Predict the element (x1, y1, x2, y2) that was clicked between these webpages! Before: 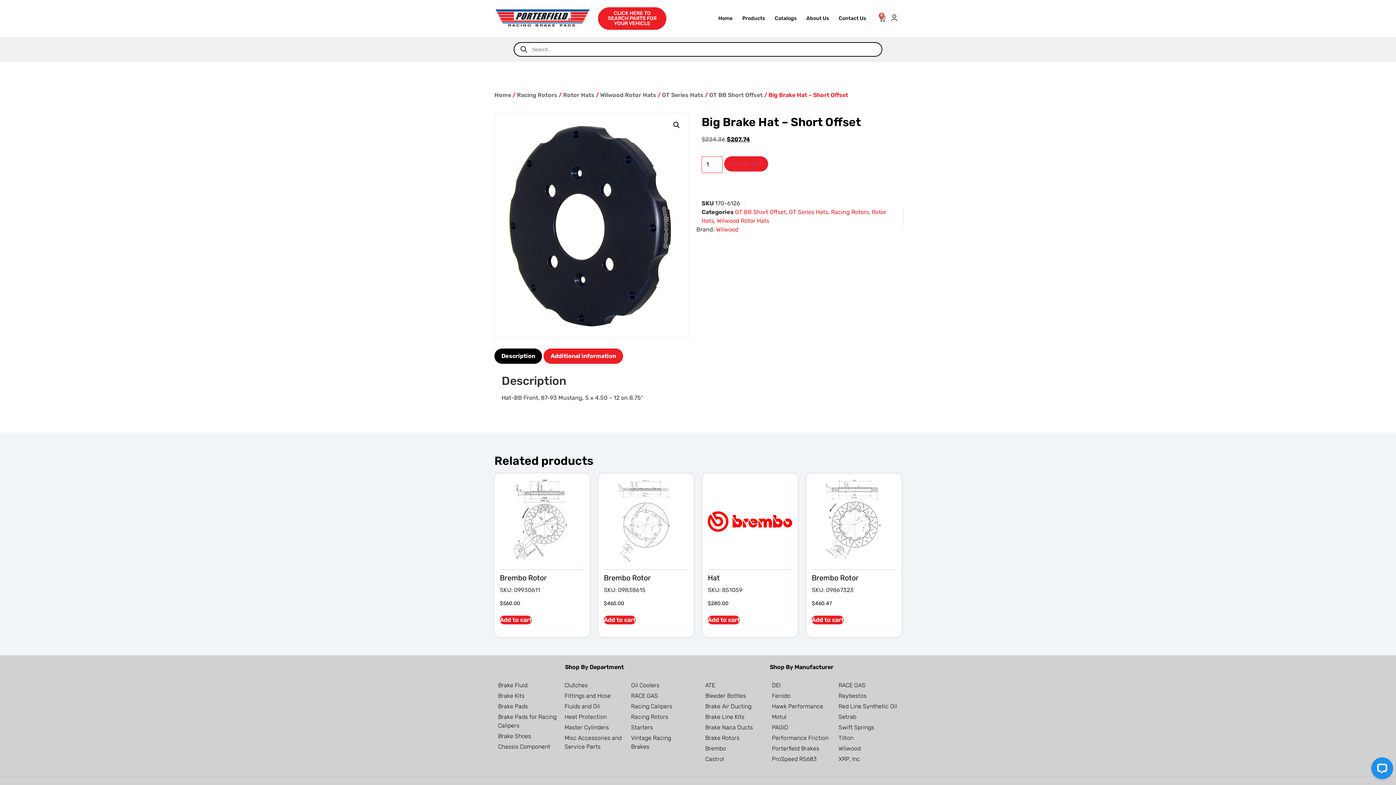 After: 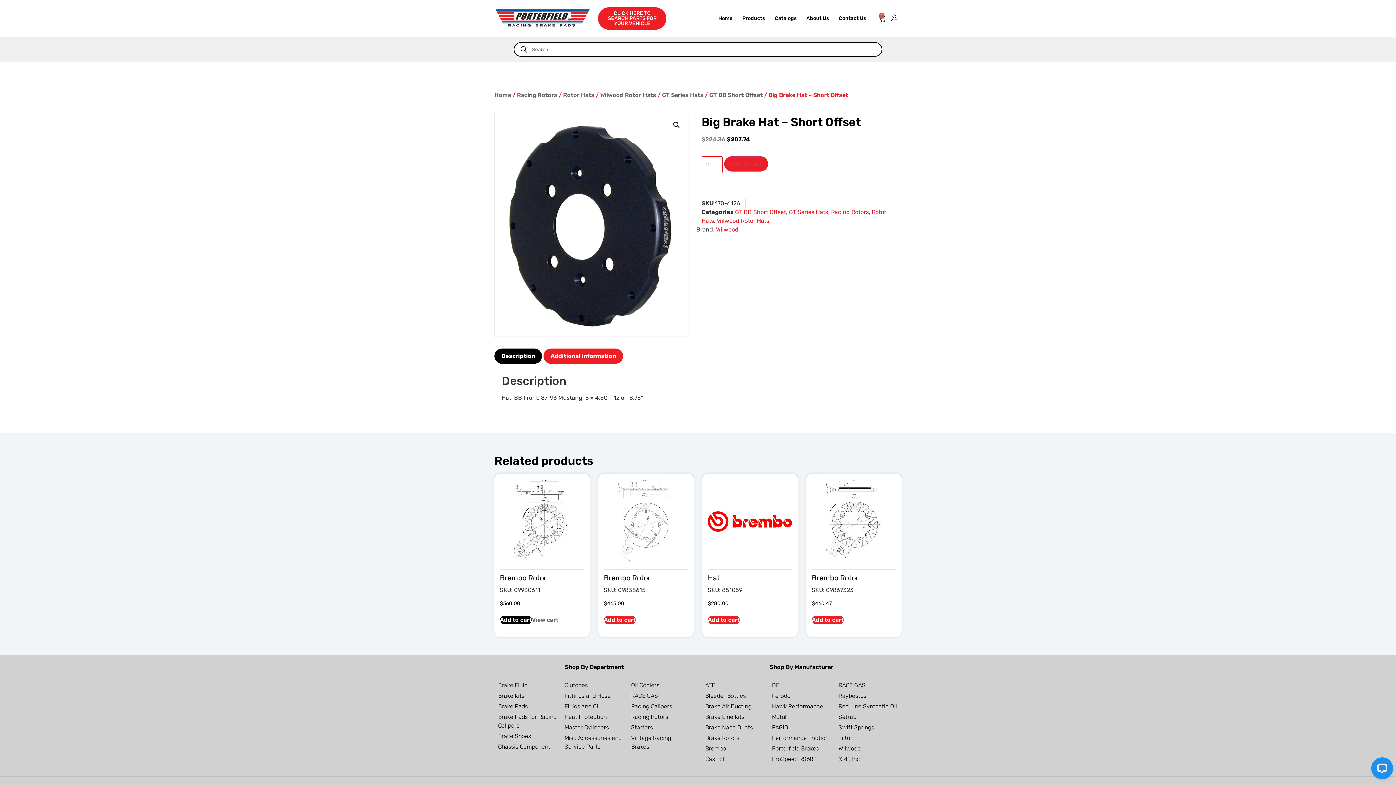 Action: label: Add to cart: “Brembo Rotor” bbox: (500, 616, 532, 624)